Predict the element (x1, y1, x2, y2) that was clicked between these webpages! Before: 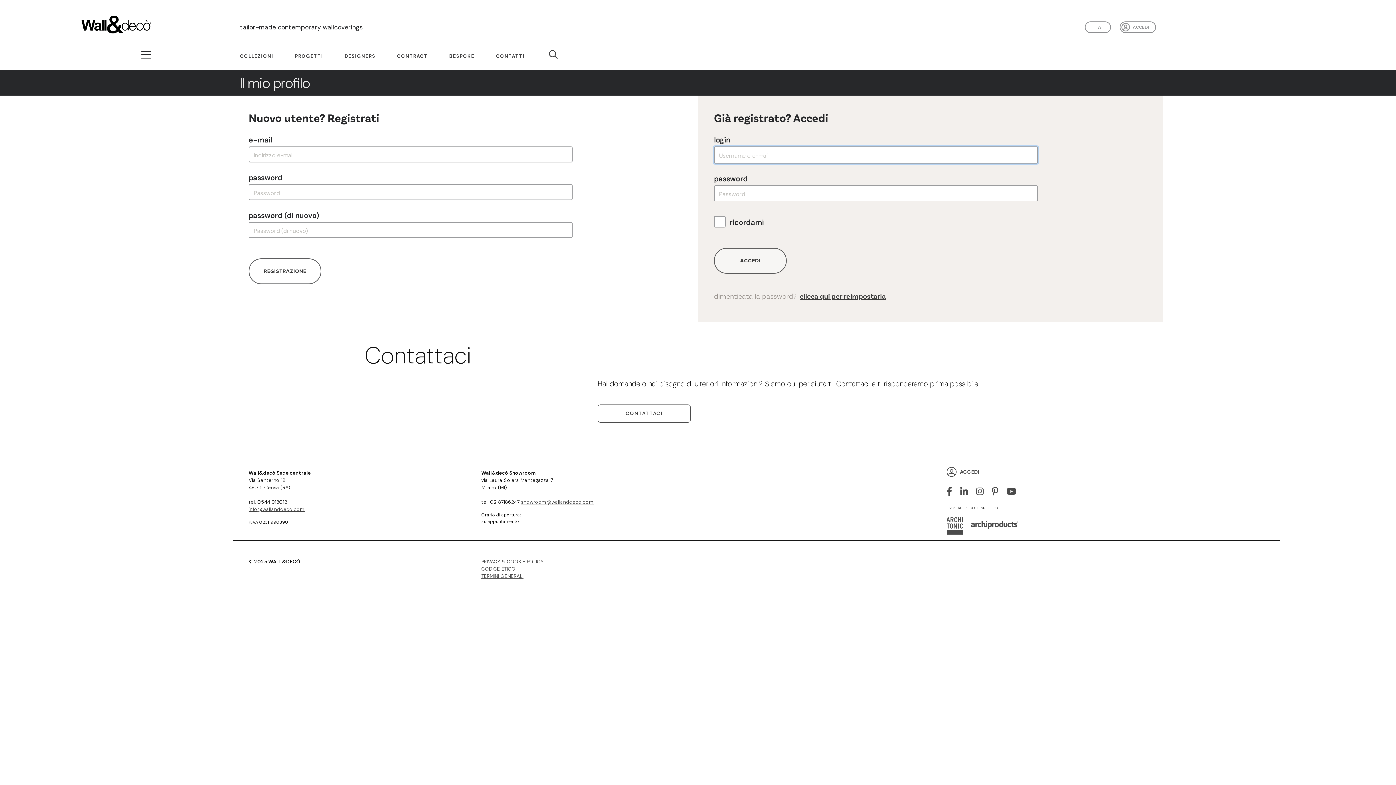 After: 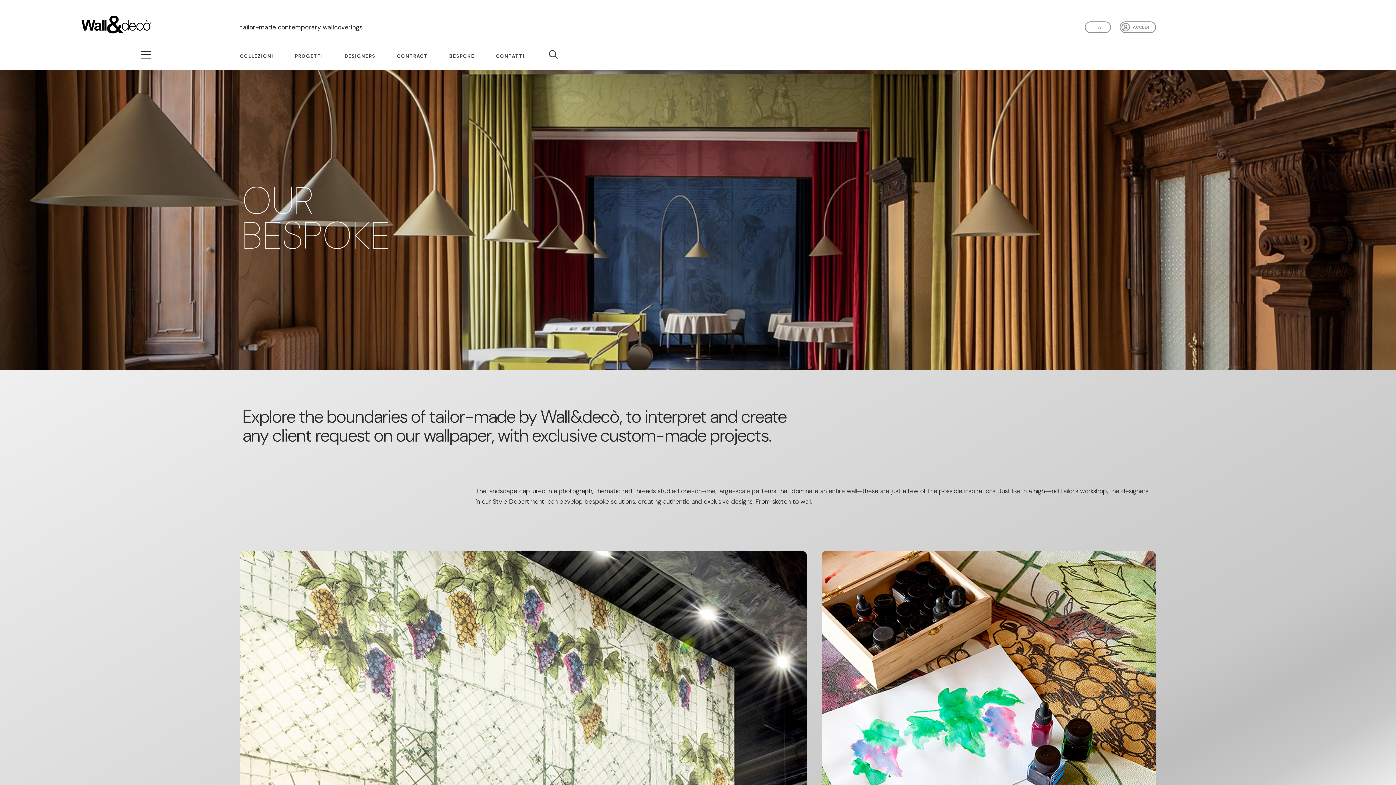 Action: bbox: (449, 52, 474, 59) label: BESPOKE